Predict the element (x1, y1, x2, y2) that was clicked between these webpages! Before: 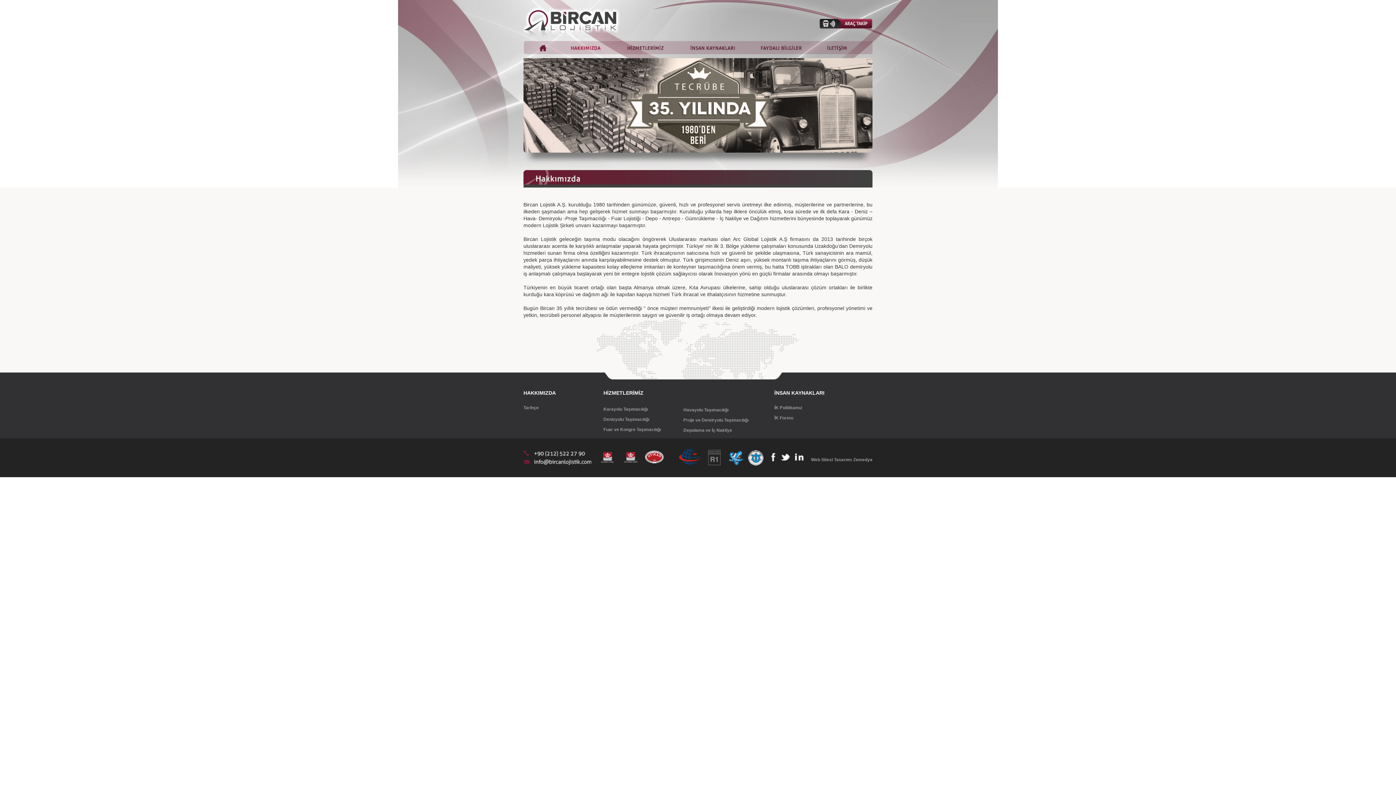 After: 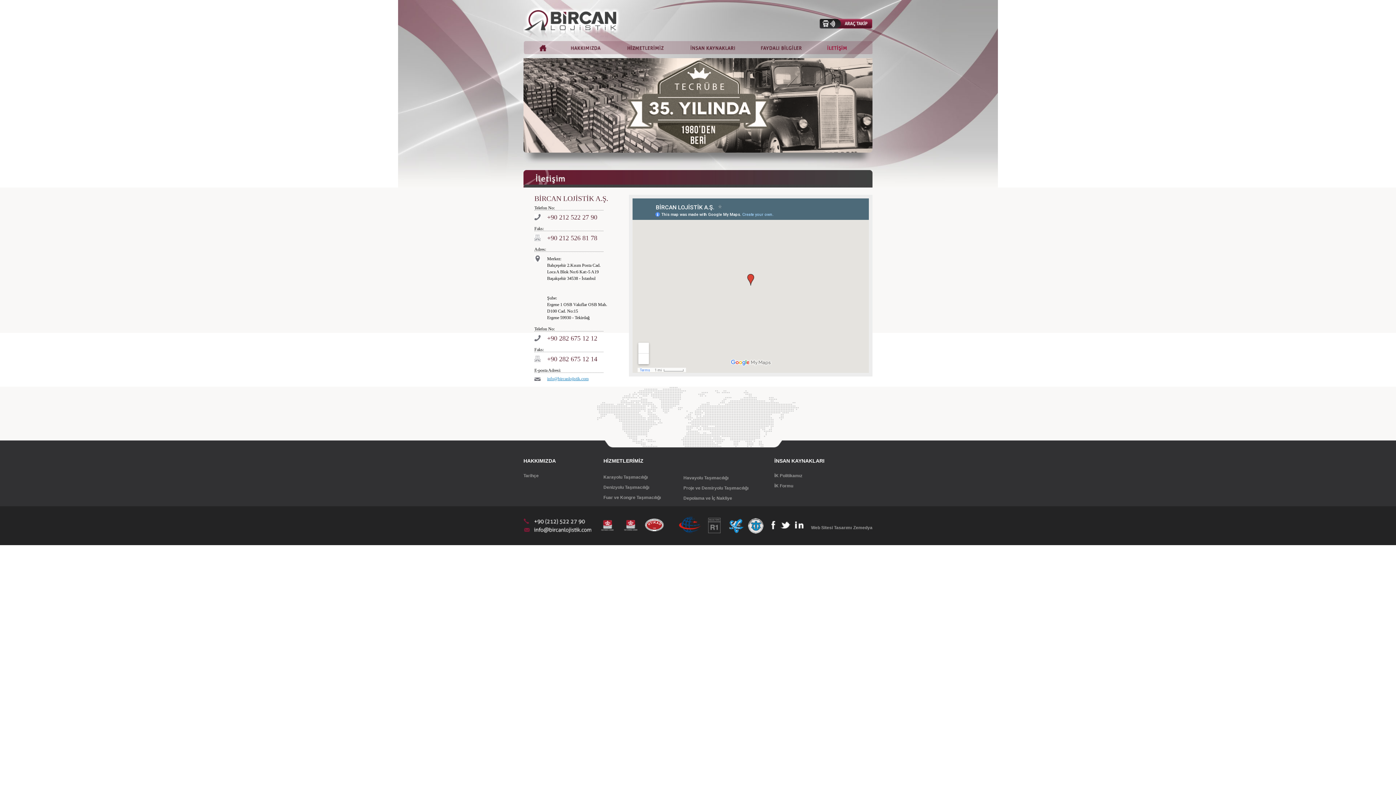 Action: bbox: (814, 49, 872, 55)